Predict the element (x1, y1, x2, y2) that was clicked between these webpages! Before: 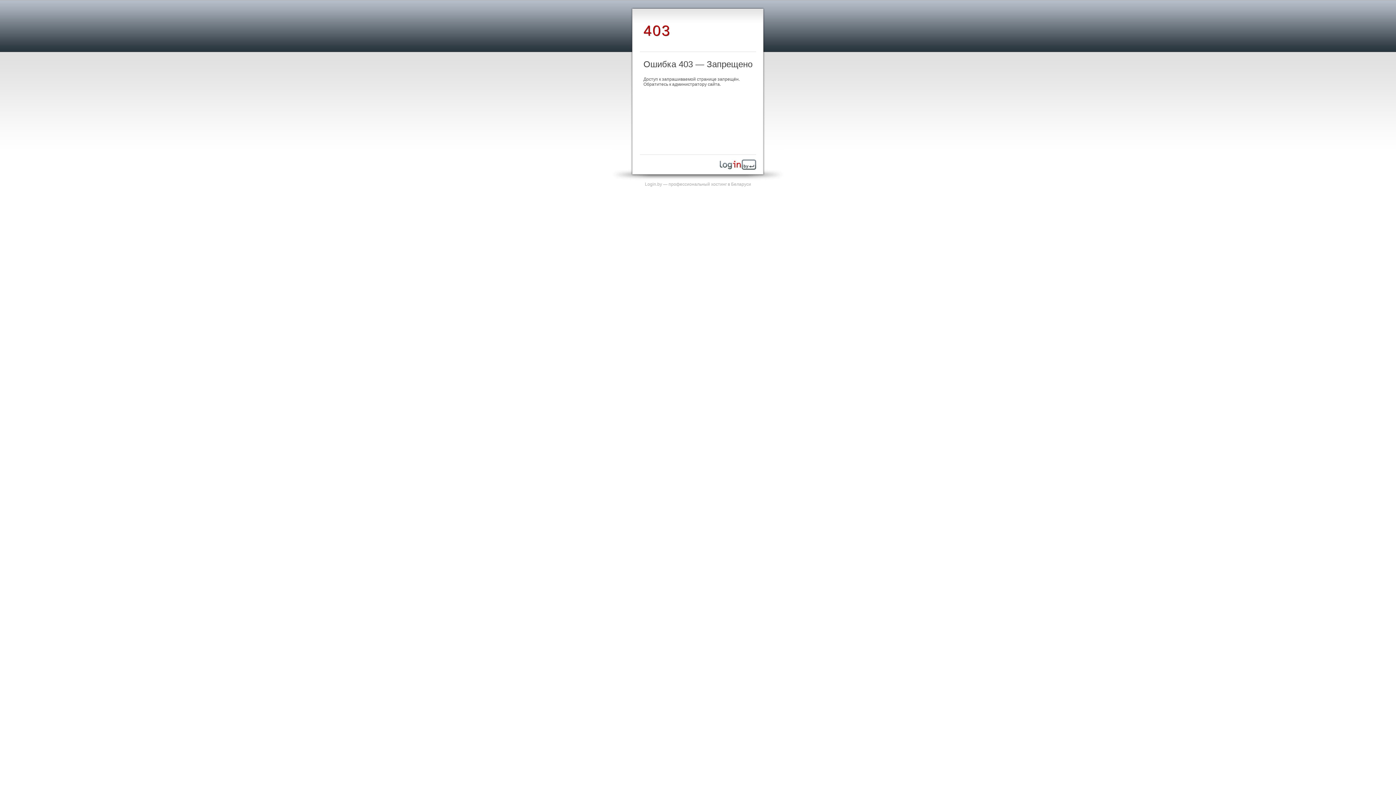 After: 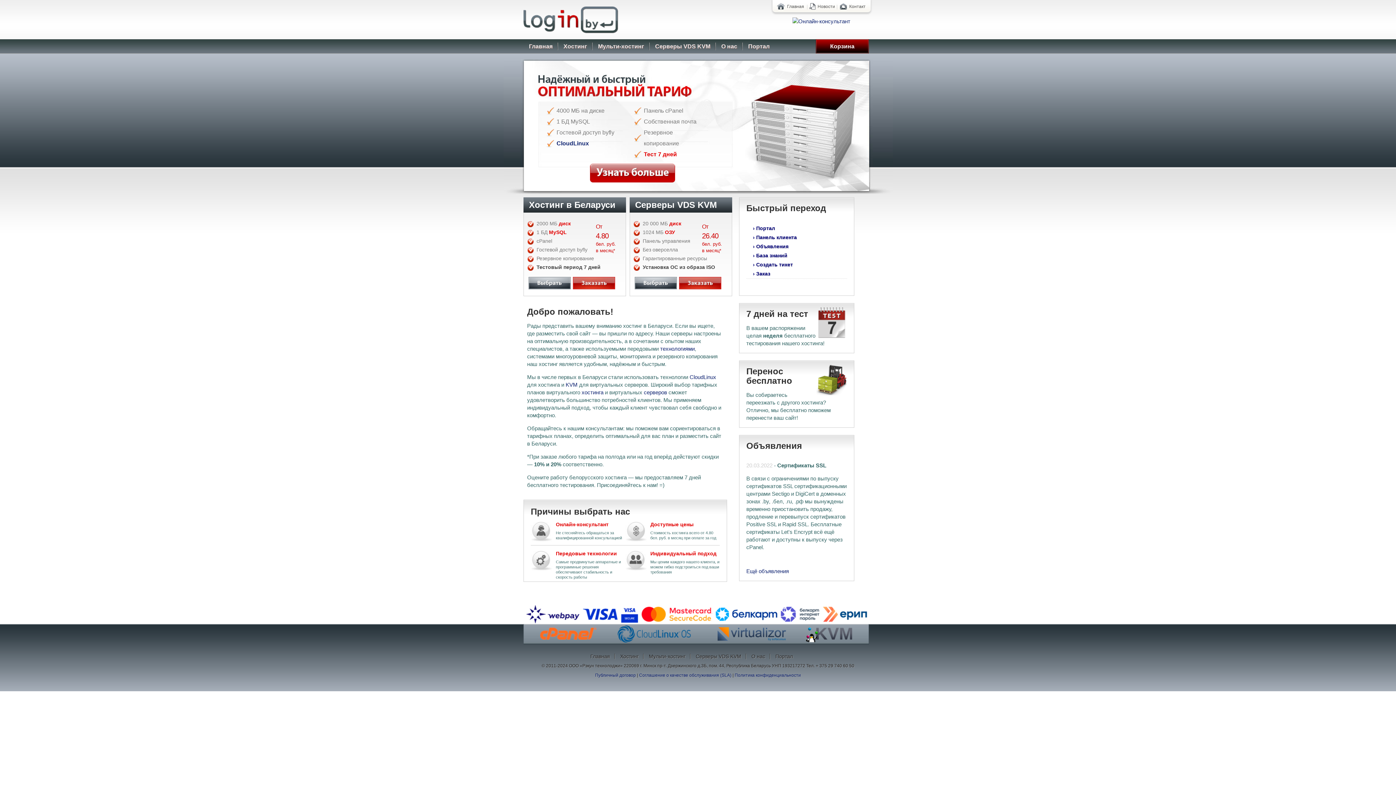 Action: label: Login.by — профессиональный хостинг в Беларуси bbox: (645, 181, 751, 186)